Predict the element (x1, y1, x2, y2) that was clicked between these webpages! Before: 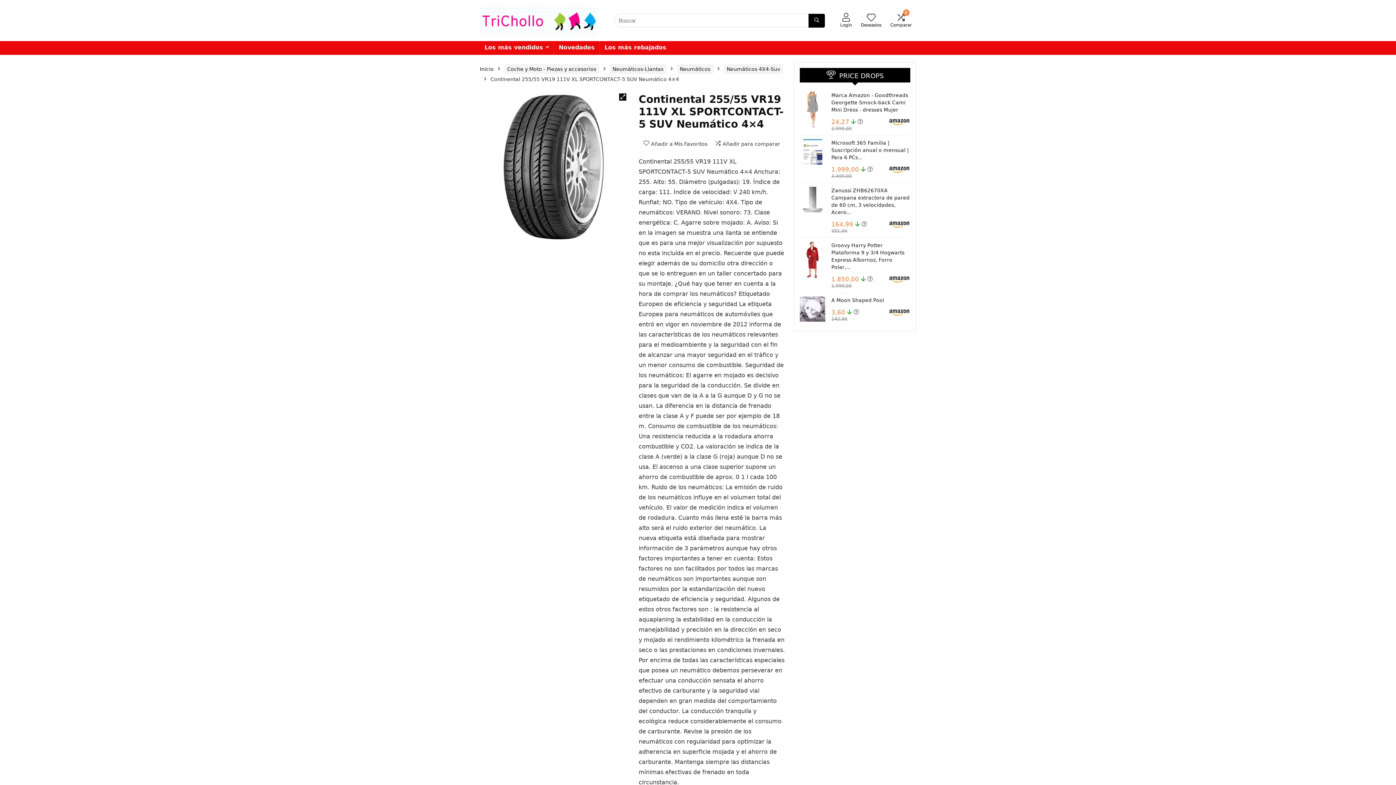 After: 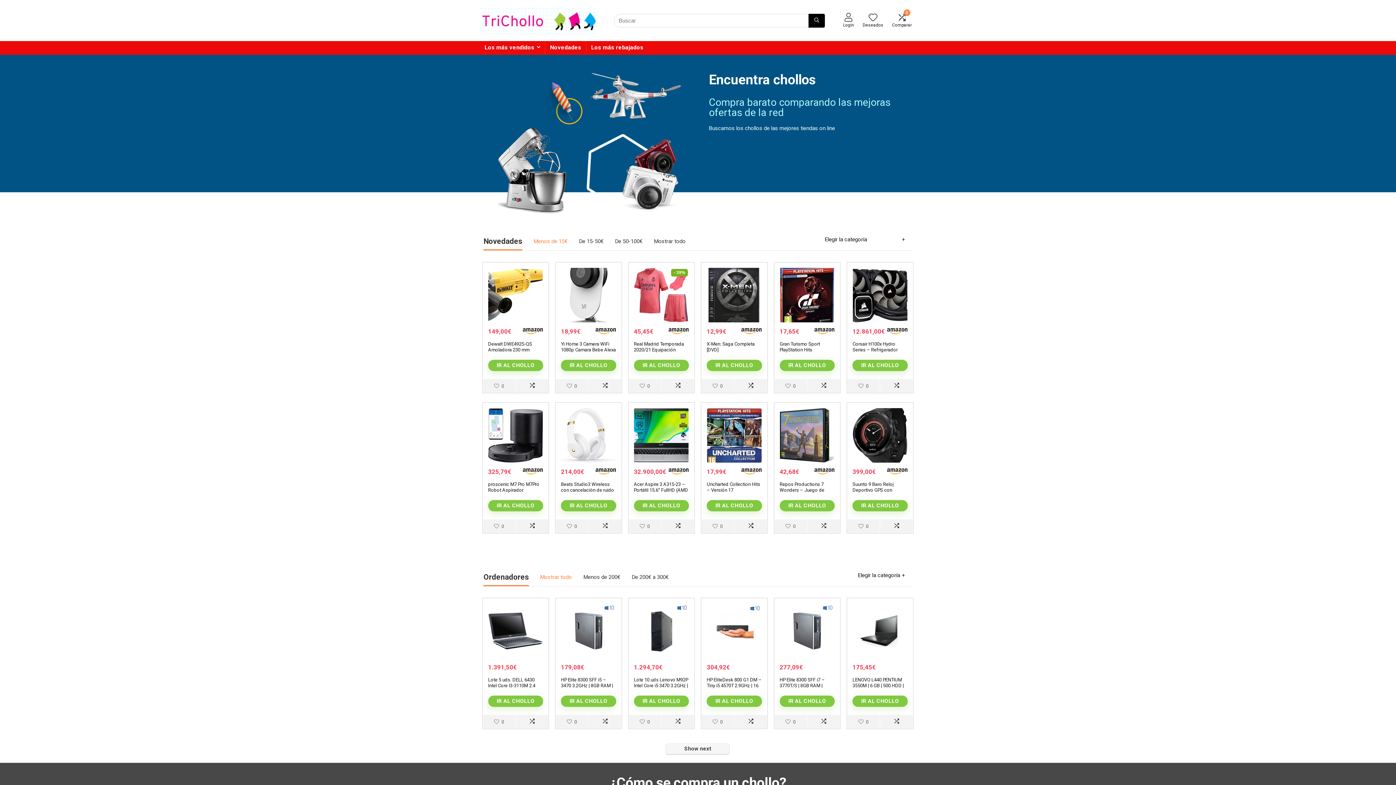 Action: bbox: (480, 66, 493, 72) label: Inicio